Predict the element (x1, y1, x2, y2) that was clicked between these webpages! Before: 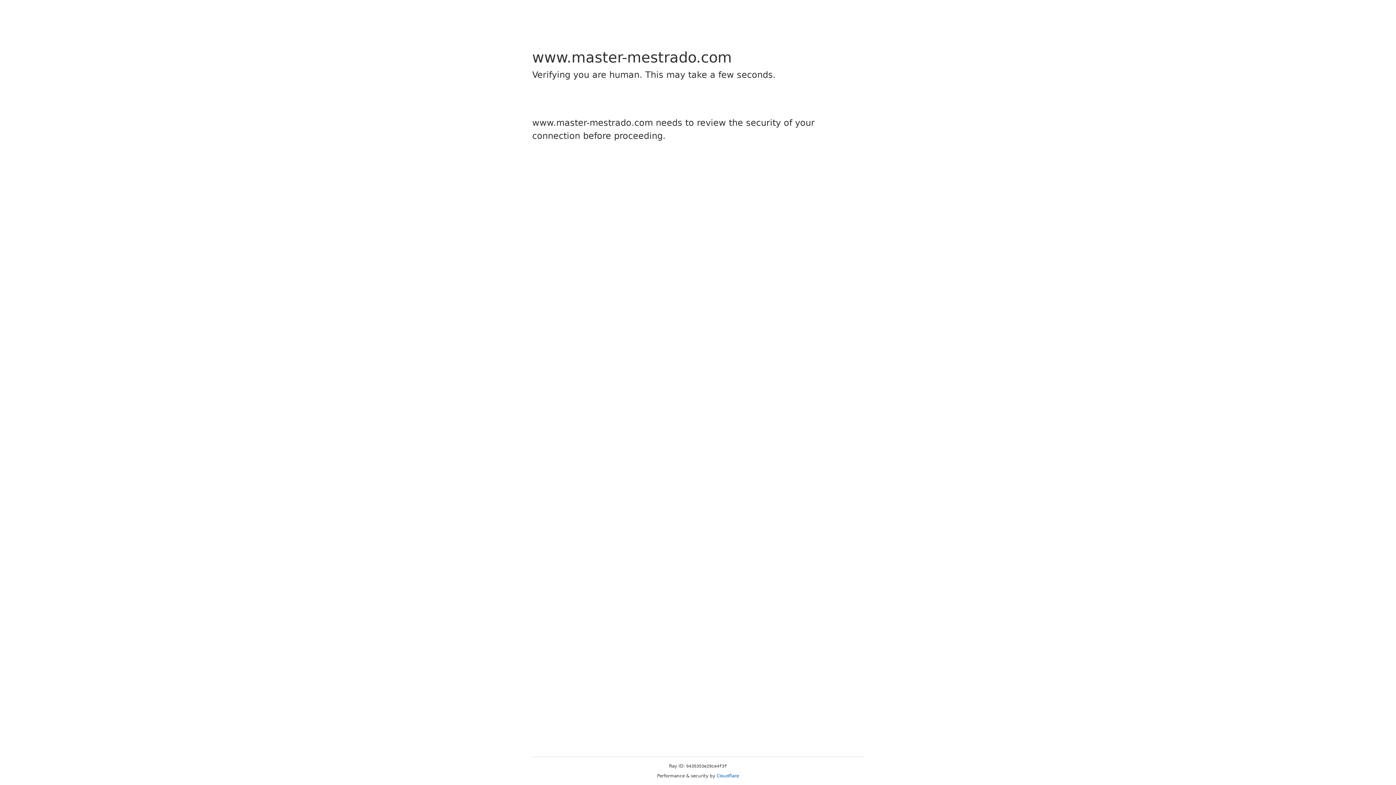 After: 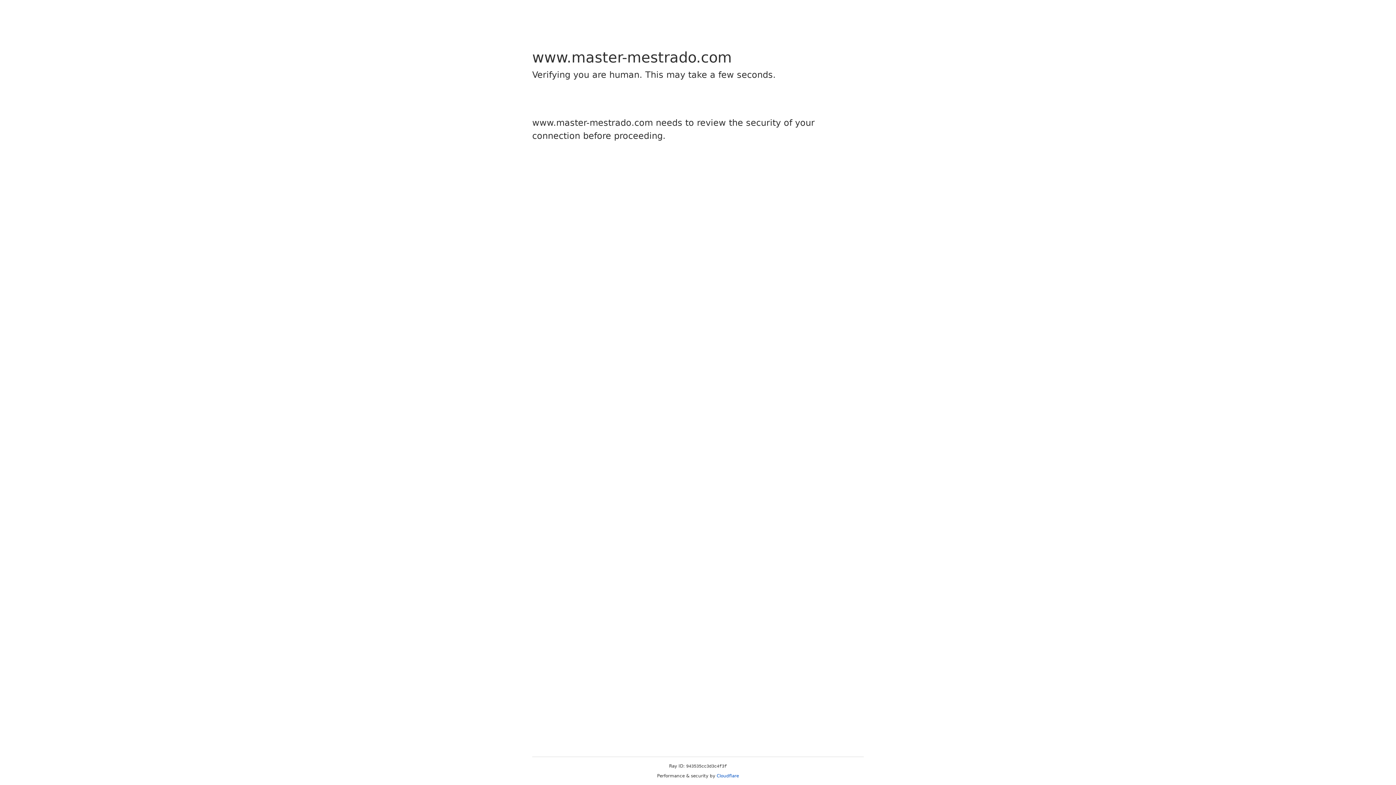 Action: bbox: (716, 773, 739, 778) label: Cloudflare